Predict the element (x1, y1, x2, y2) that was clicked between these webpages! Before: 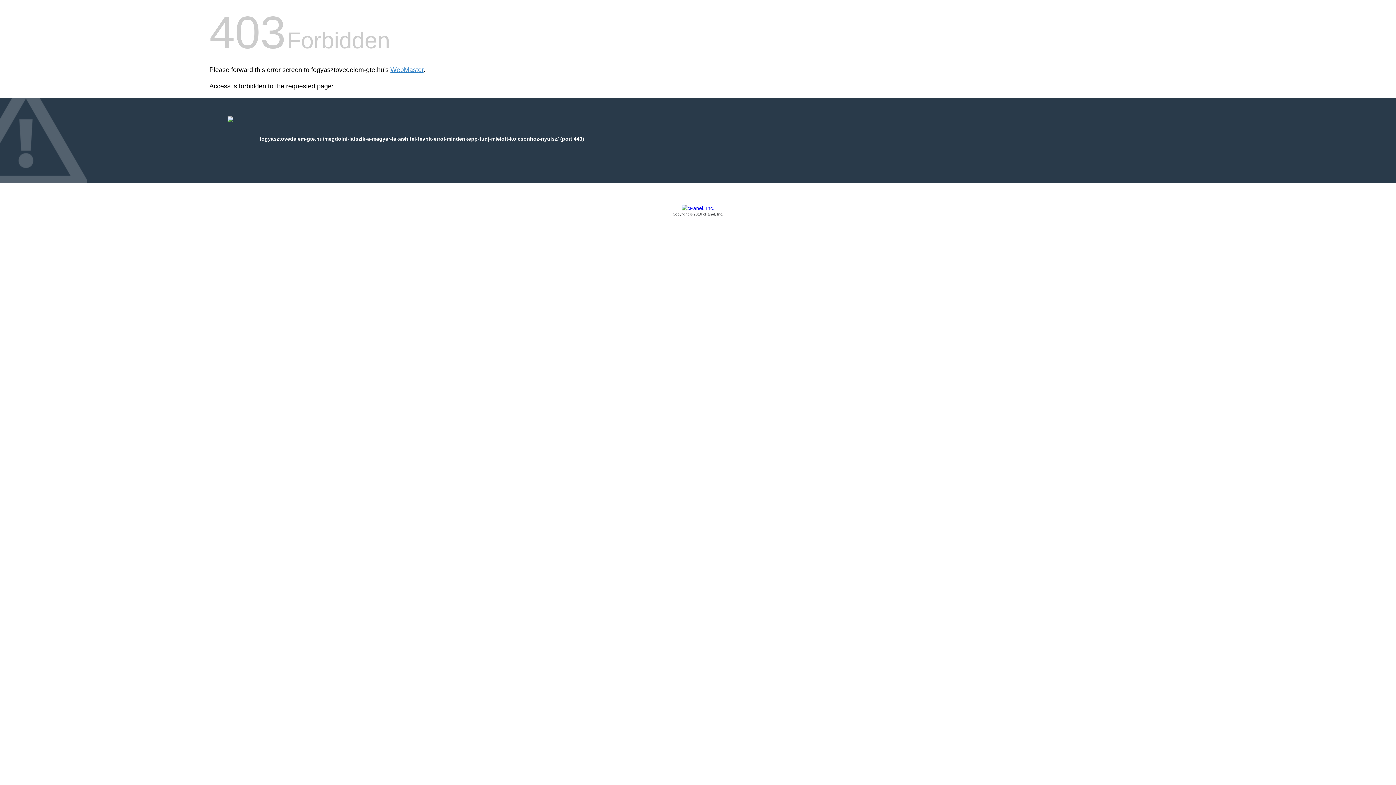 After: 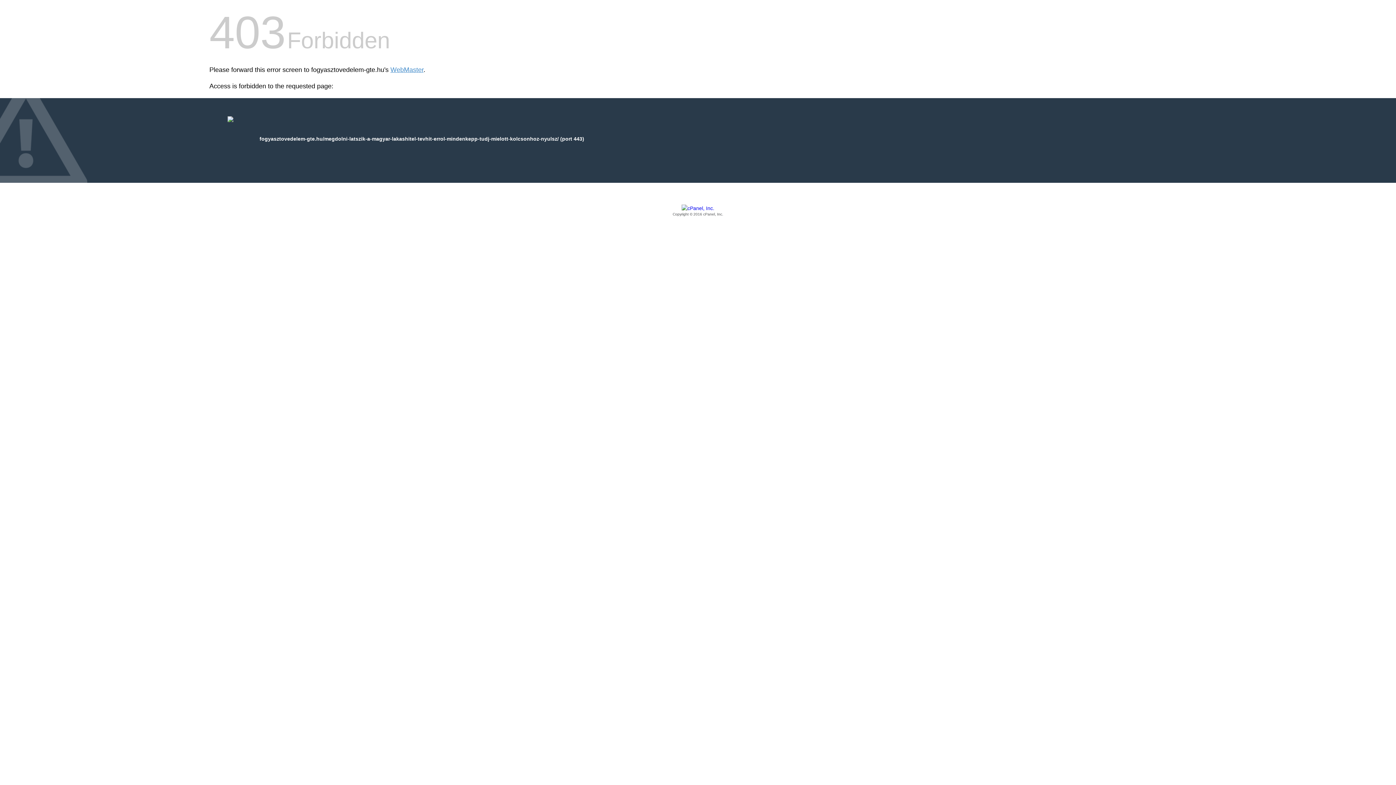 Action: label: Copyright © 2016 cPanel, Inc. bbox: (209, 205, 1186, 217)